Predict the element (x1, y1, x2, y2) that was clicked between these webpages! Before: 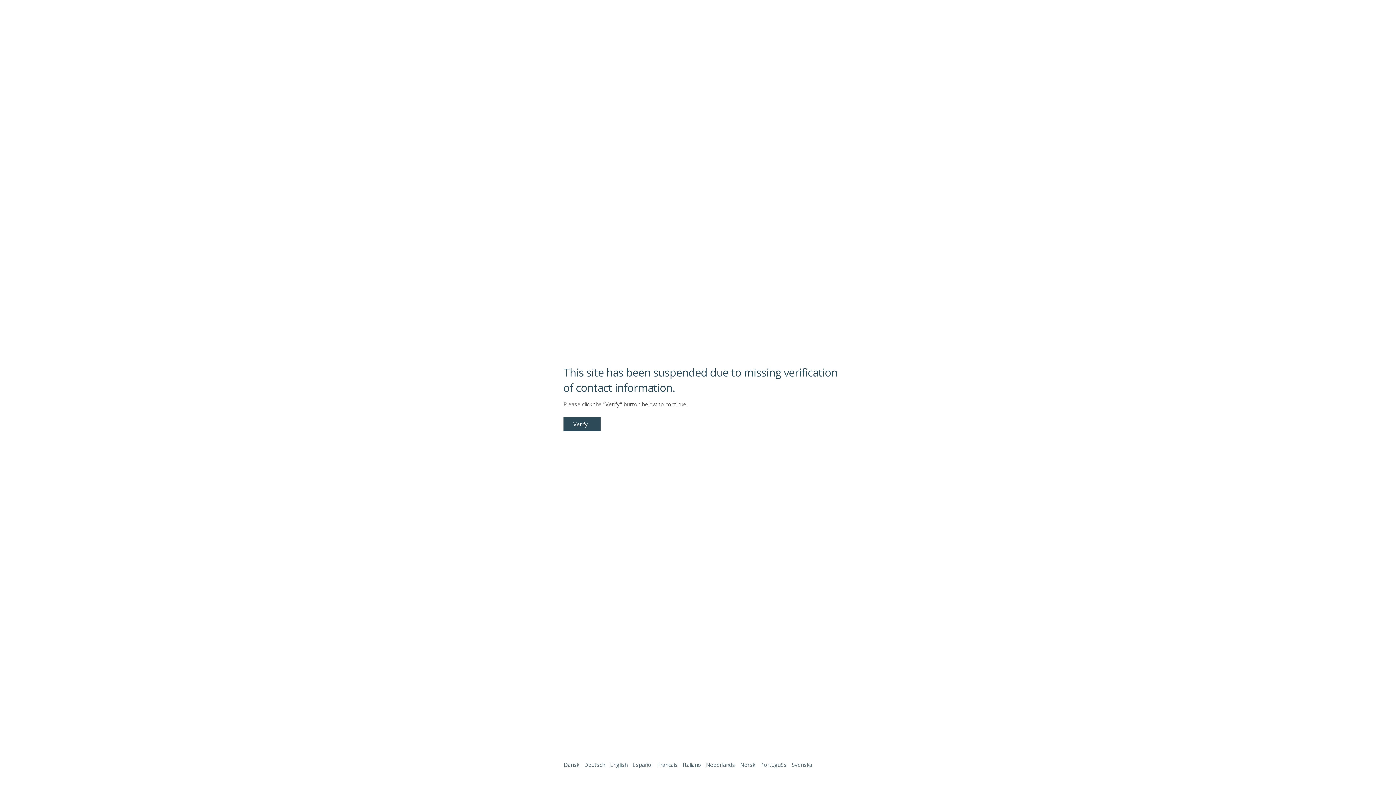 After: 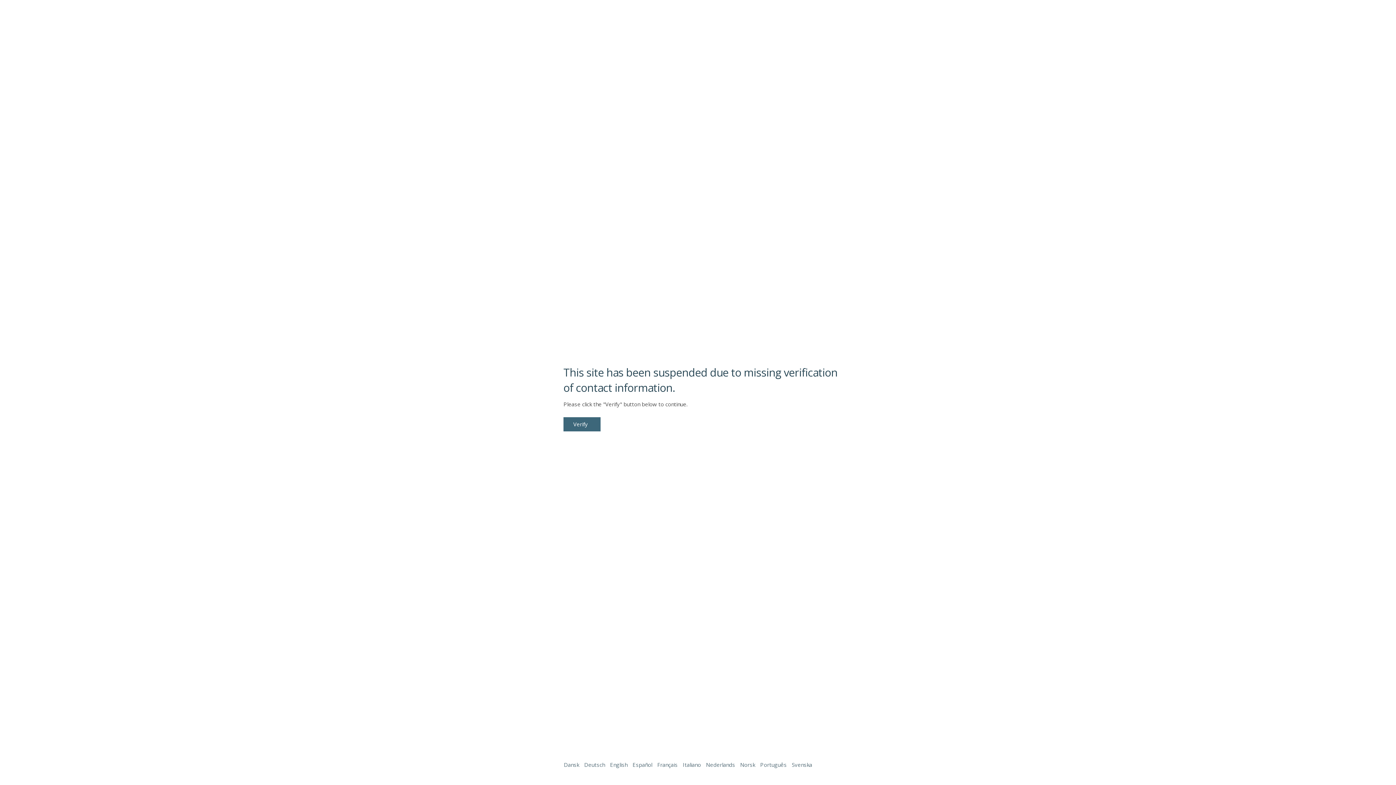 Action: label: Verify bbox: (563, 417, 600, 431)